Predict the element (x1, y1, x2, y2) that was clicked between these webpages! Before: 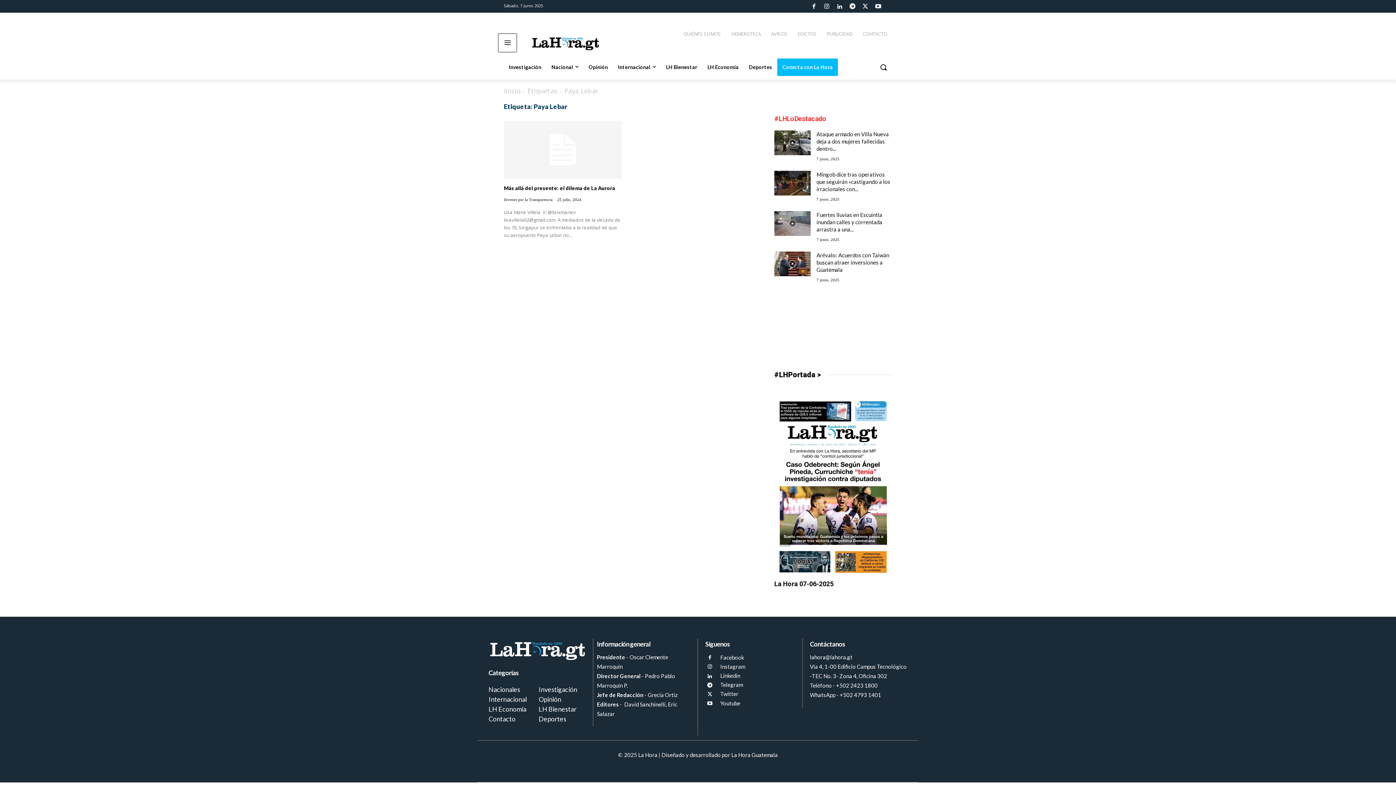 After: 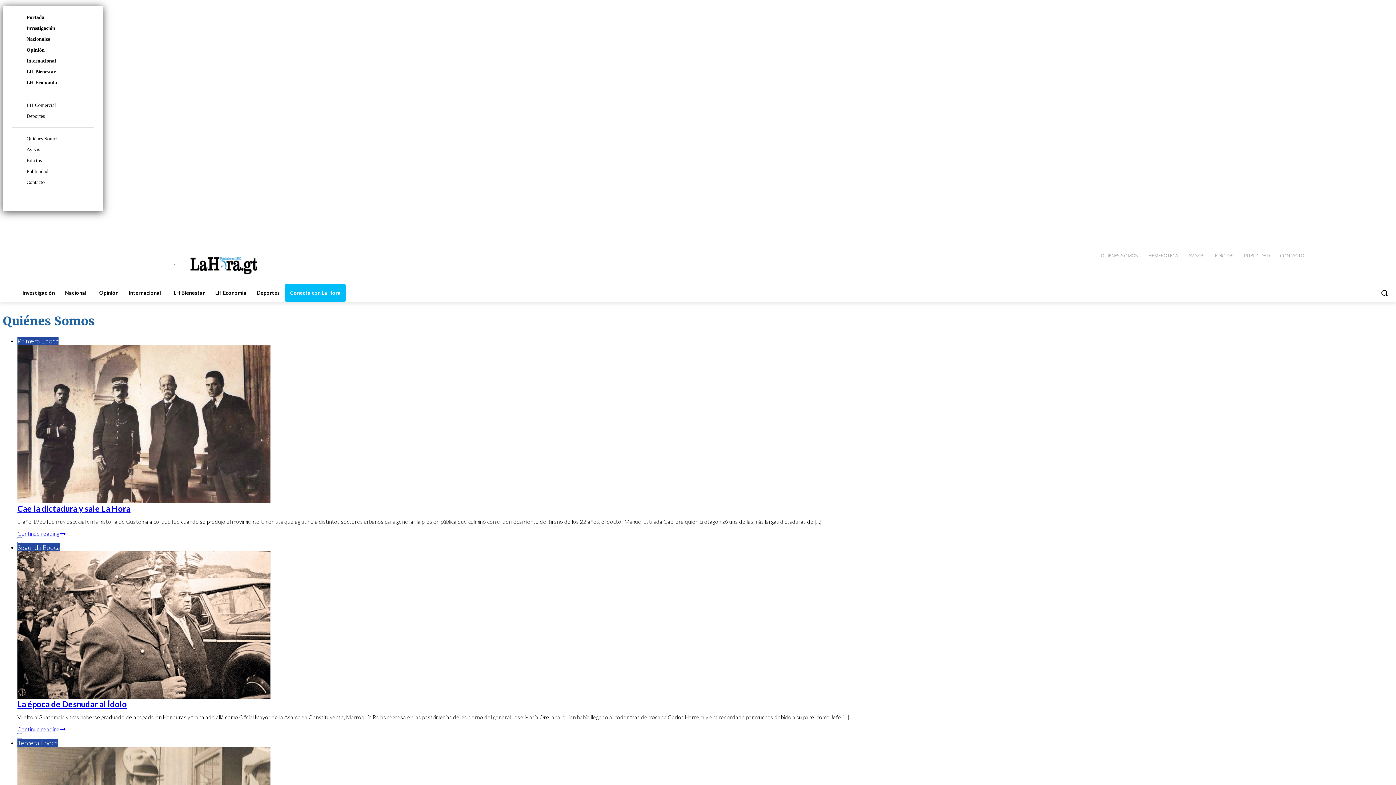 Action: label: QUIÉNES SOMOS bbox: (678, 25, 726, 42)